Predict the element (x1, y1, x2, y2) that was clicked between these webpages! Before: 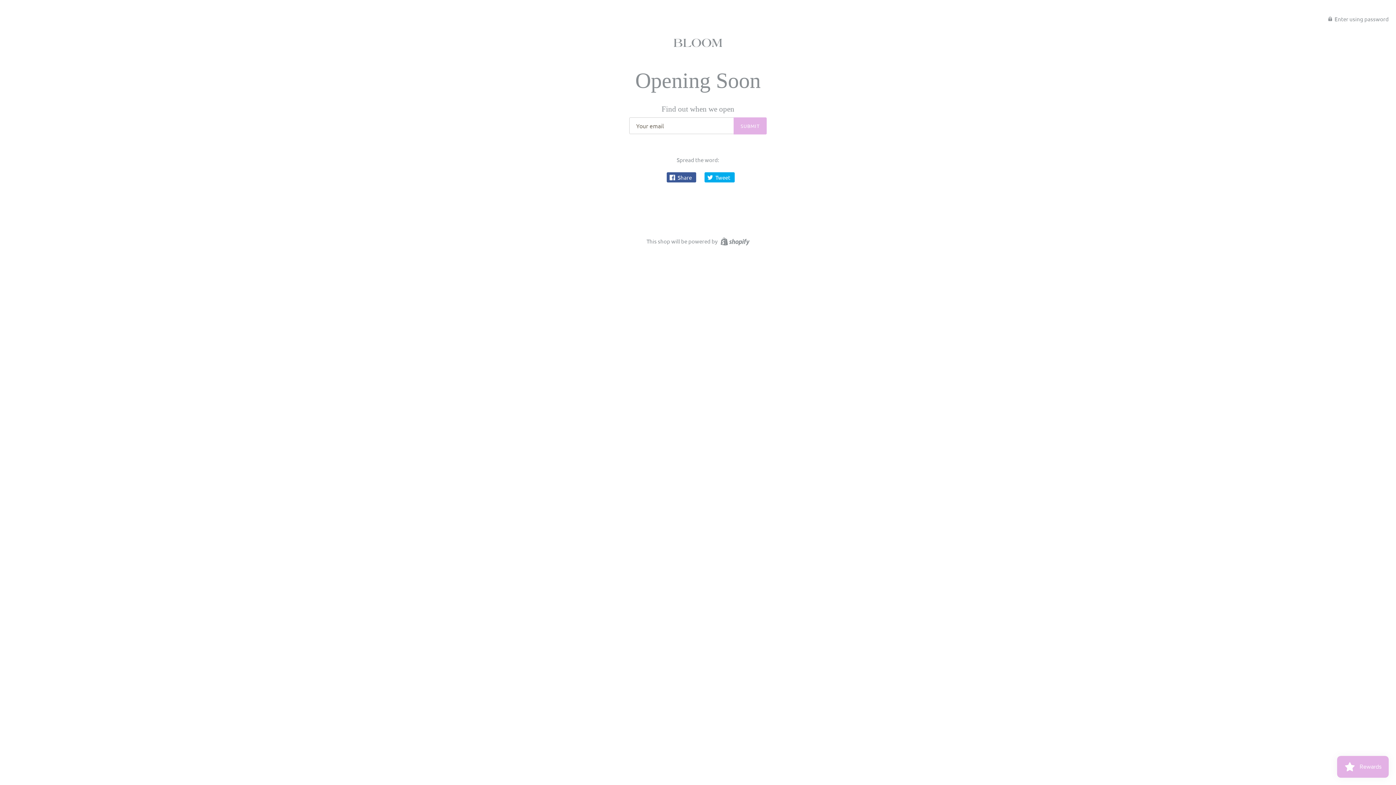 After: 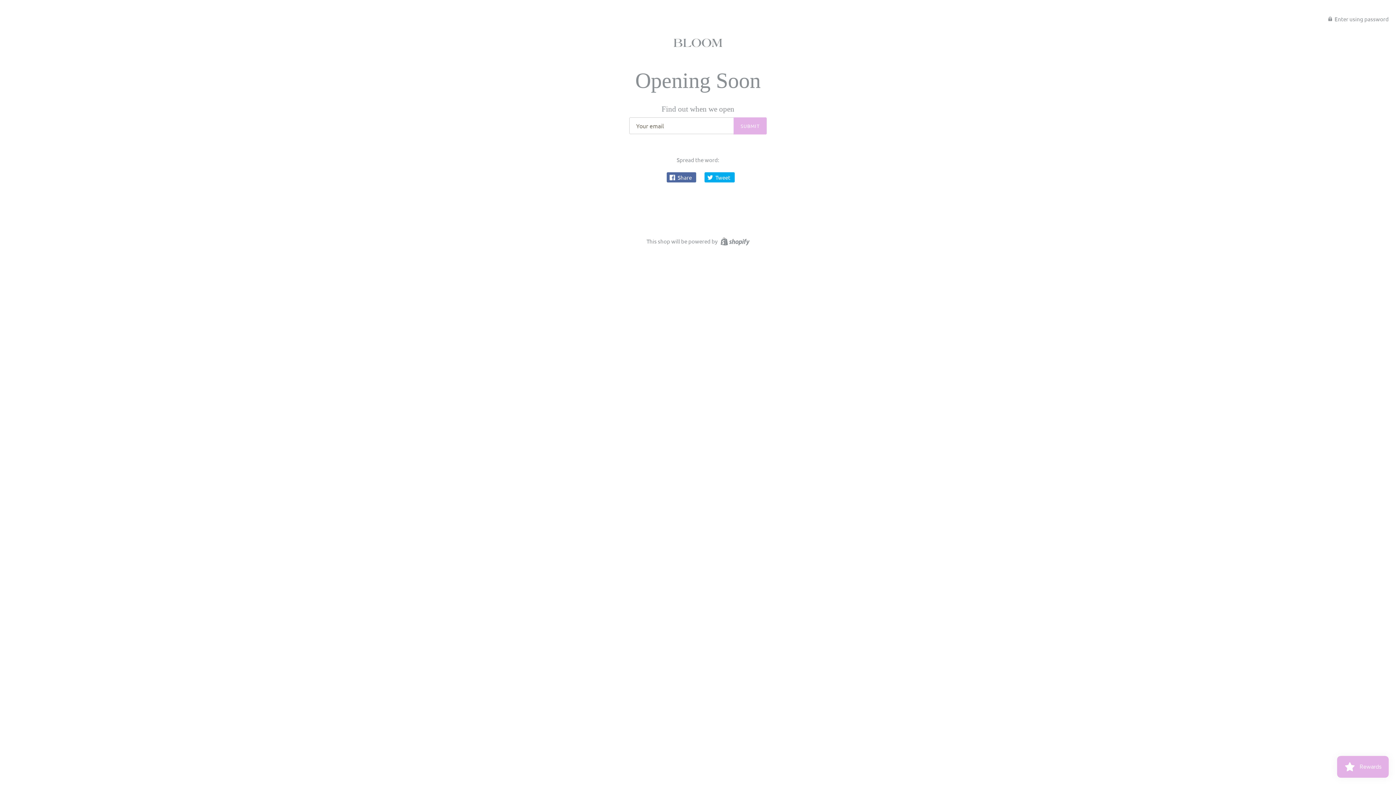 Action: label:  Share bbox: (666, 172, 696, 182)